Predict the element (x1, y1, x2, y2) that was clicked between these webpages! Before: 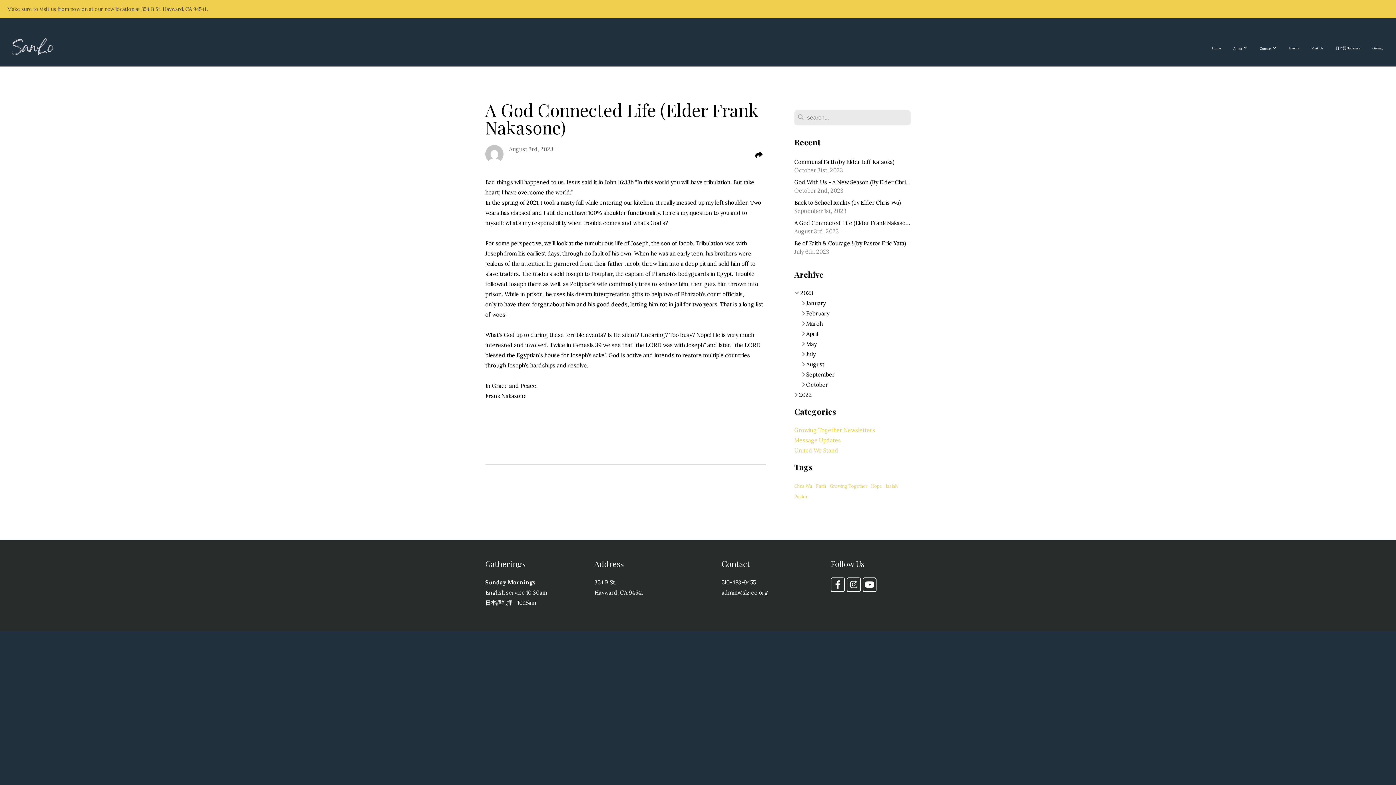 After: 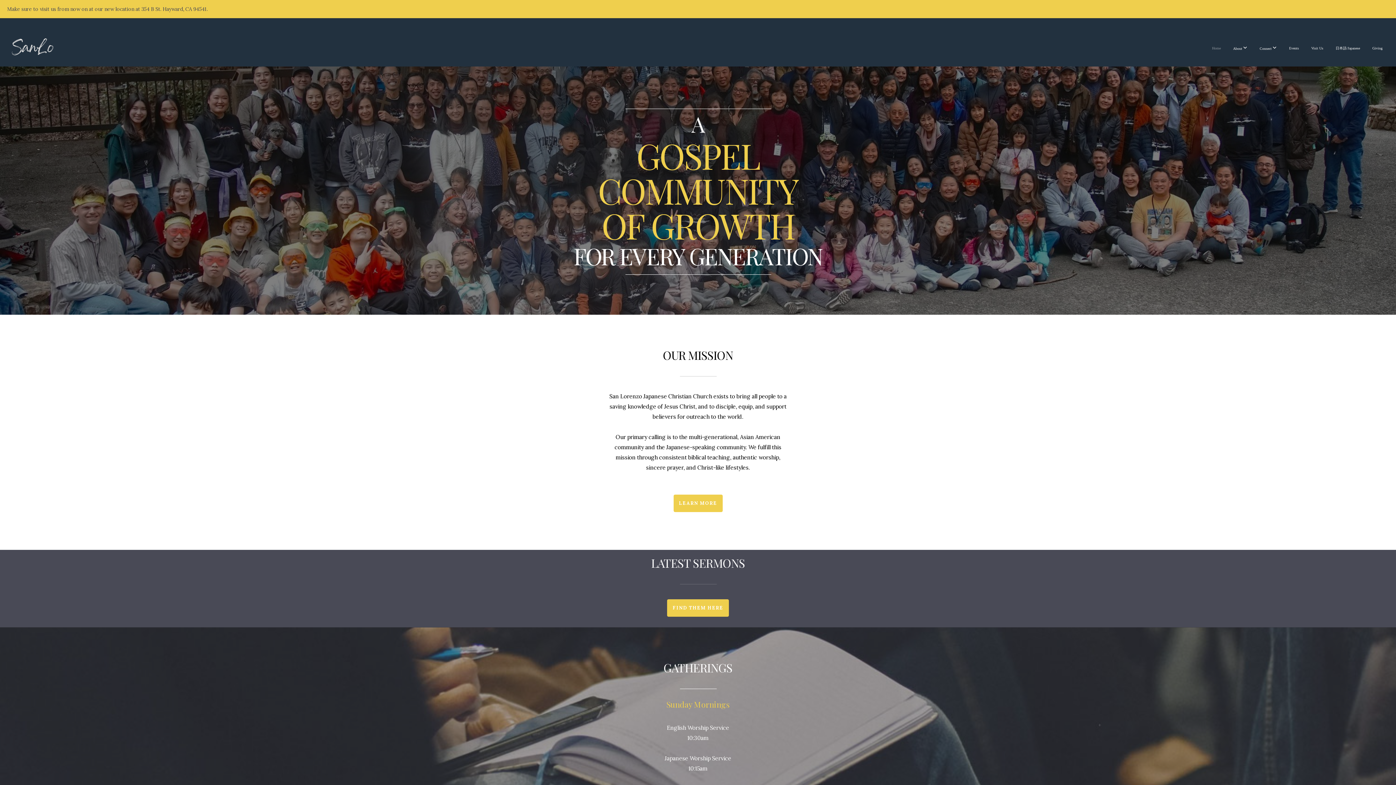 Action: bbox: (7, 47, 58, 60)